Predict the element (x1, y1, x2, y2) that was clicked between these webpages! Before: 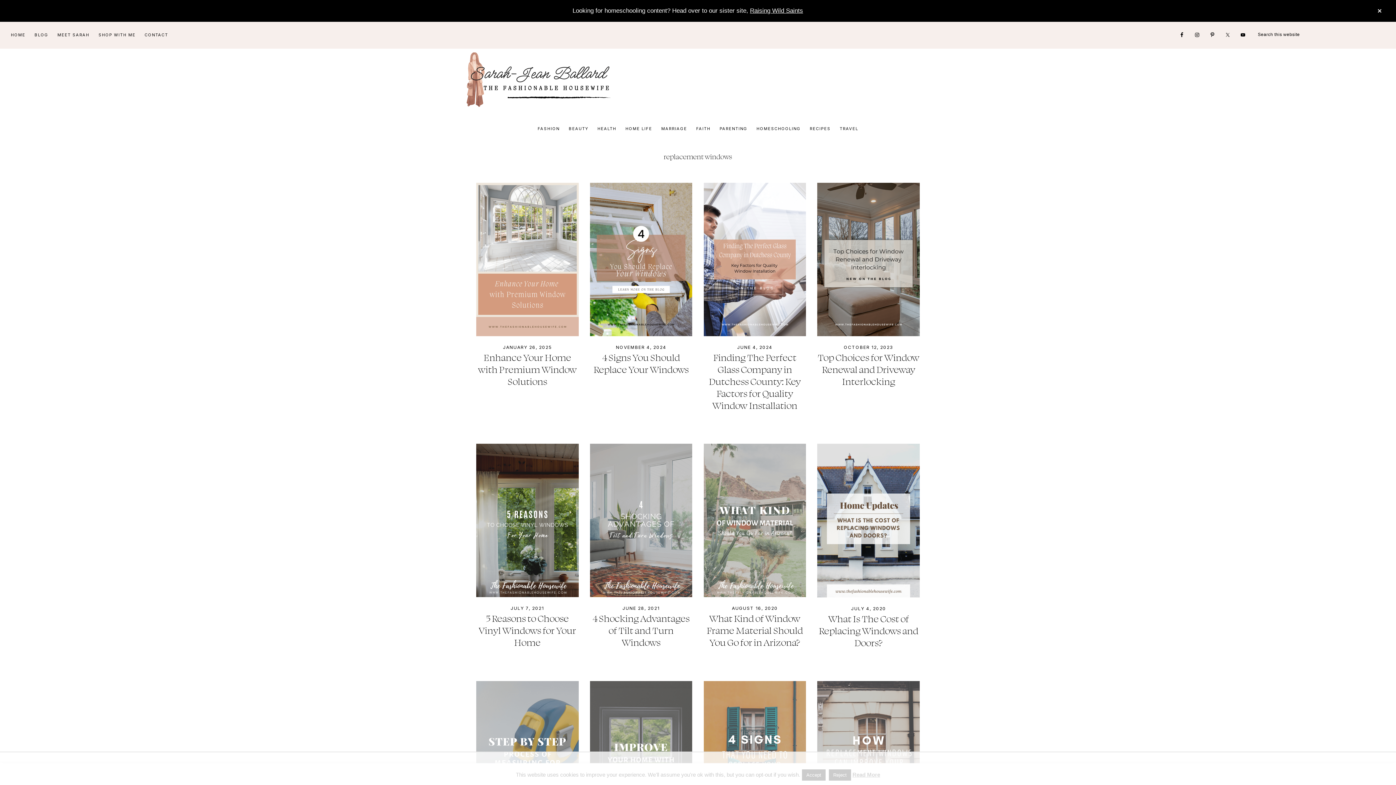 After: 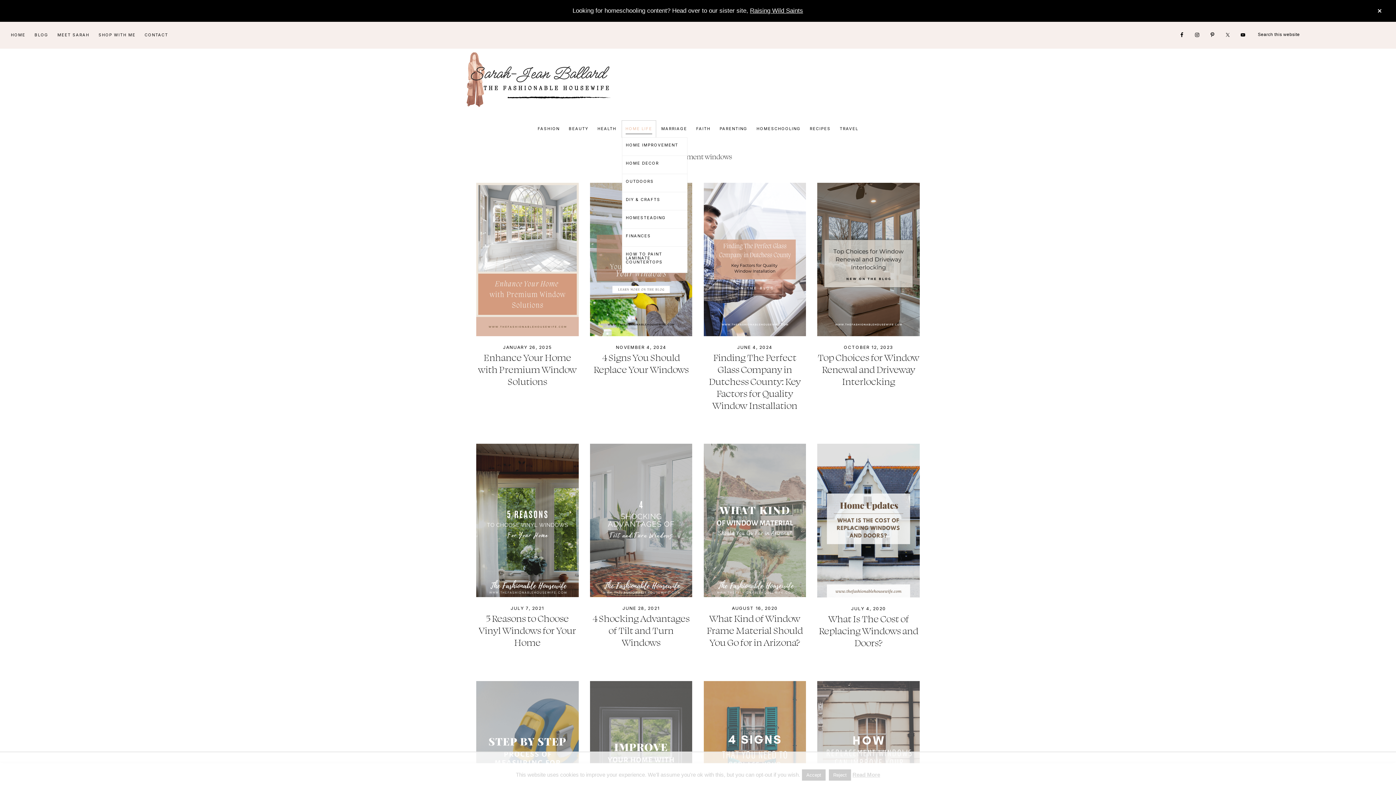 Action: label: HOME LIFE bbox: (622, 120, 656, 137)